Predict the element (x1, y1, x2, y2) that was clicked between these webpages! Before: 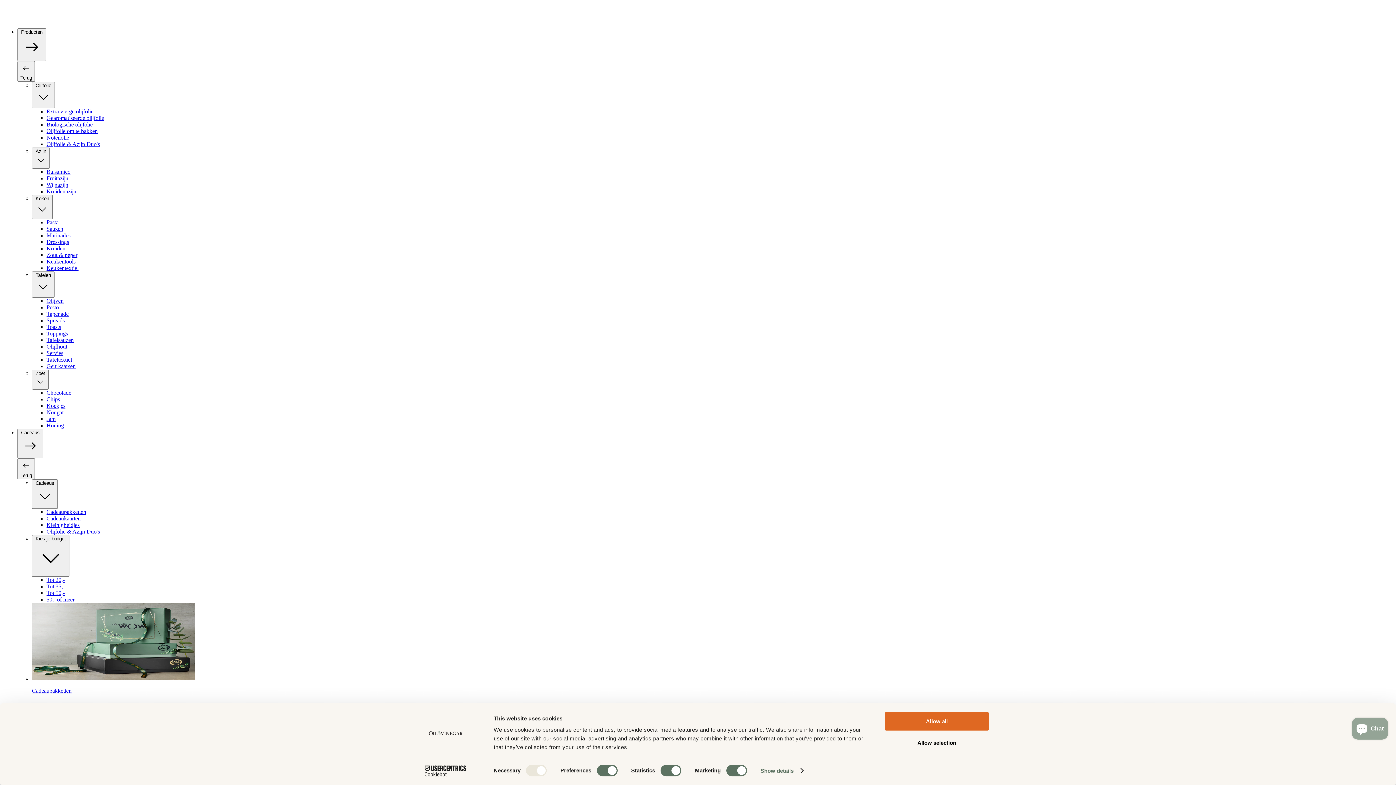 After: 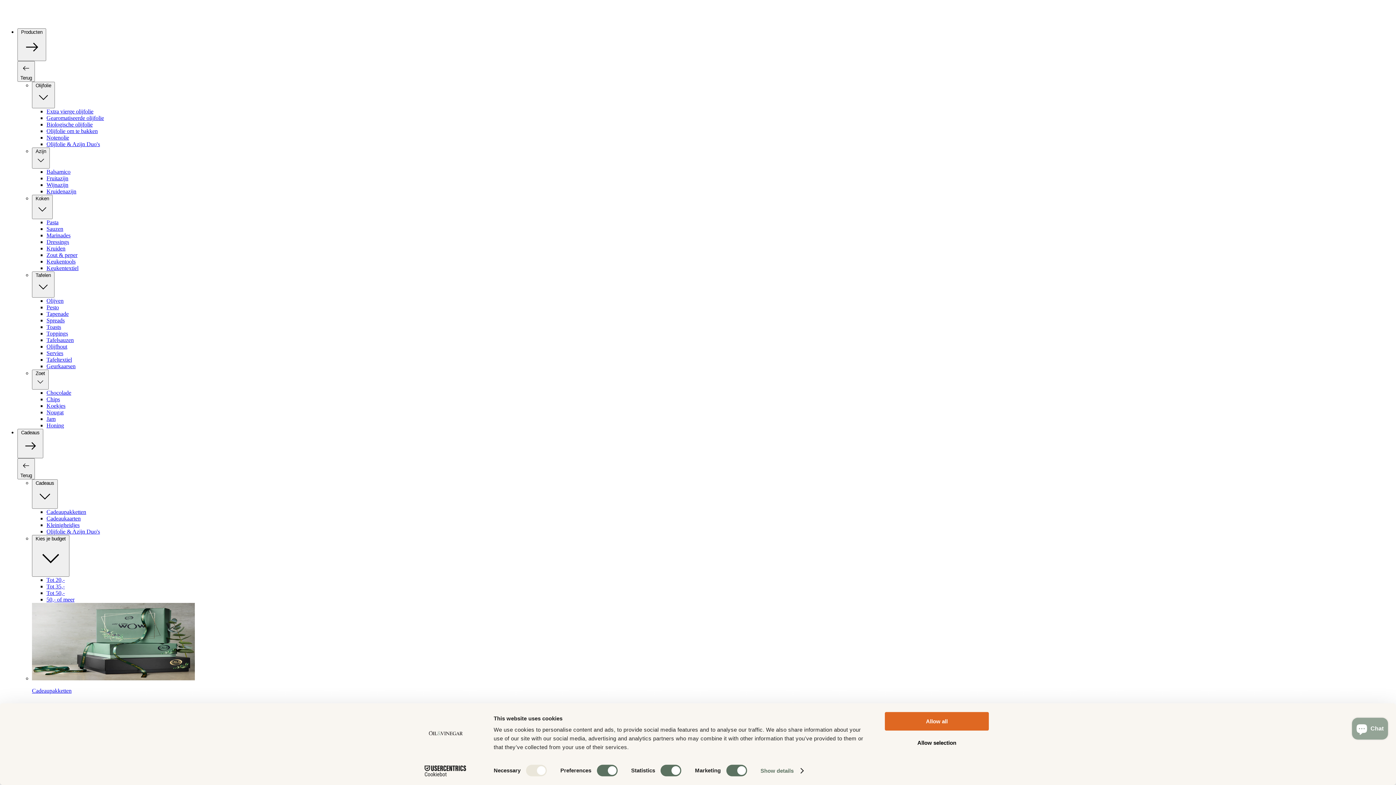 Action: bbox: (413, 765, 477, 776) label: Cookiebot - opens in a new window